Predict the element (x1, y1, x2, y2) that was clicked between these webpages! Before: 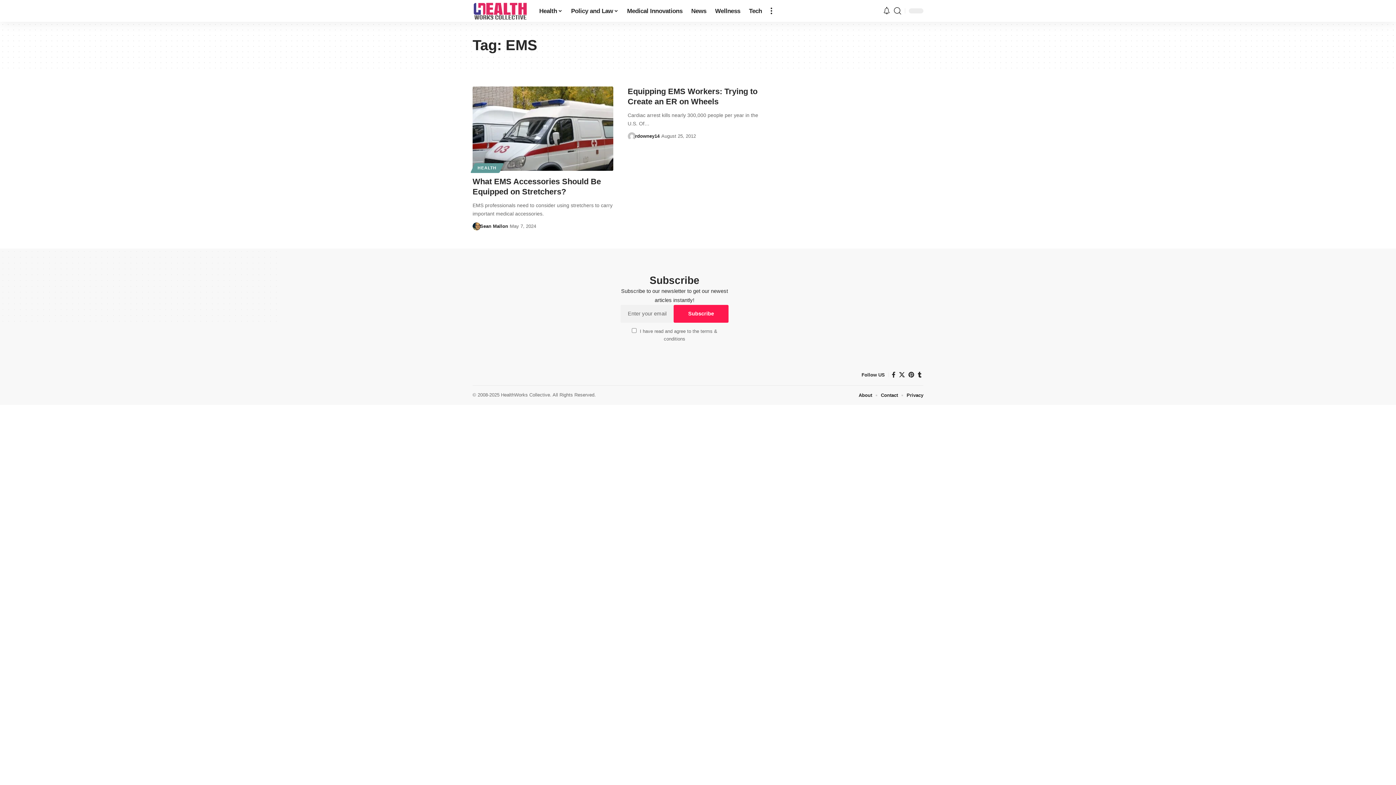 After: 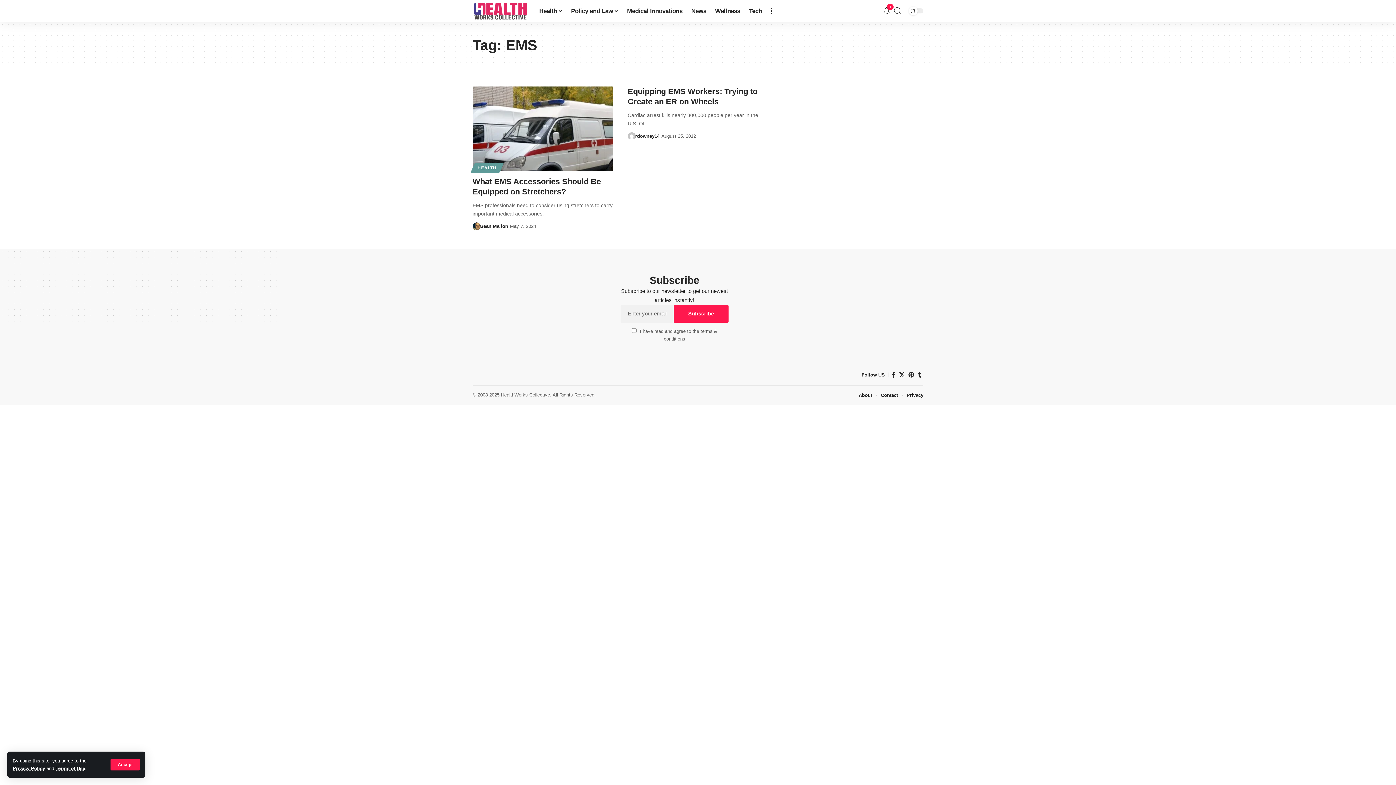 Action: bbox: (894, 0, 901, 21) label: search